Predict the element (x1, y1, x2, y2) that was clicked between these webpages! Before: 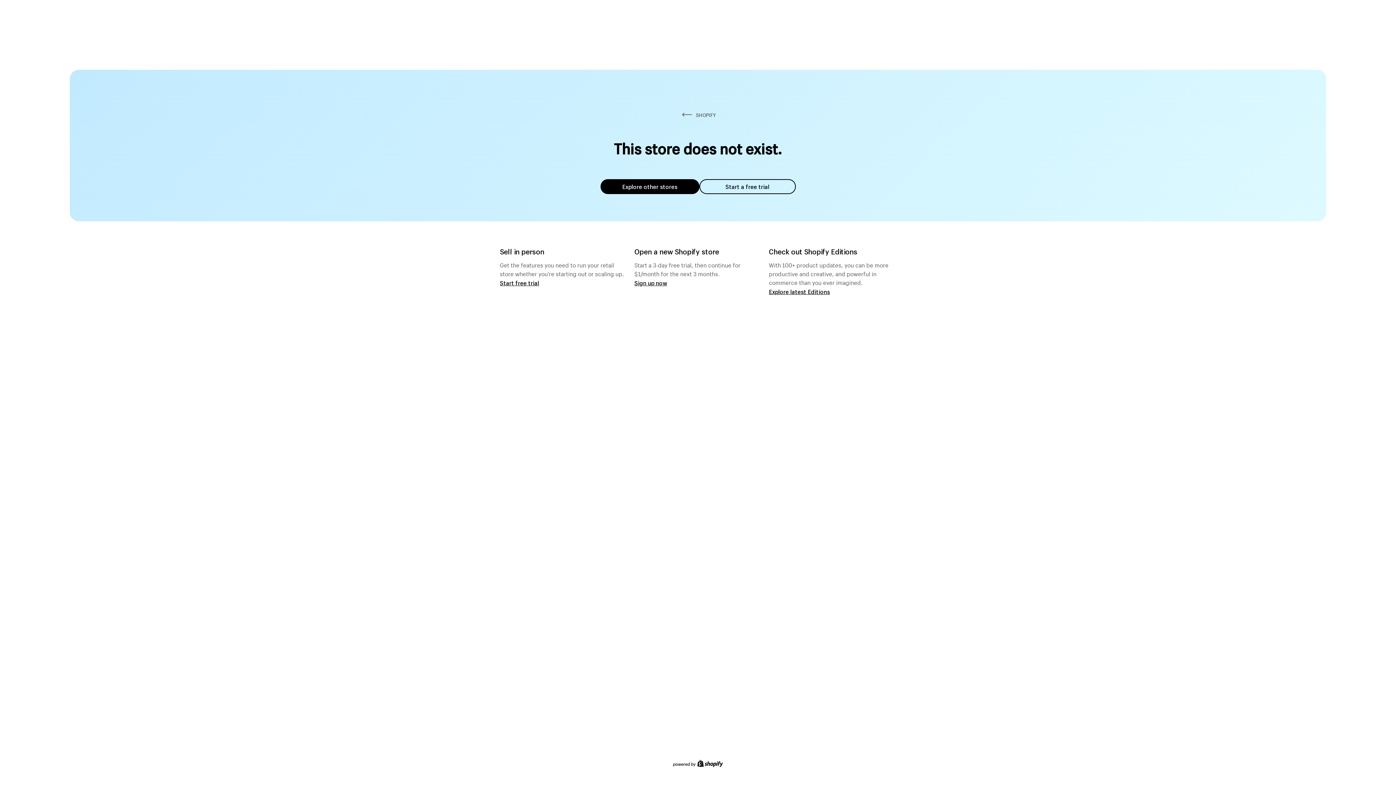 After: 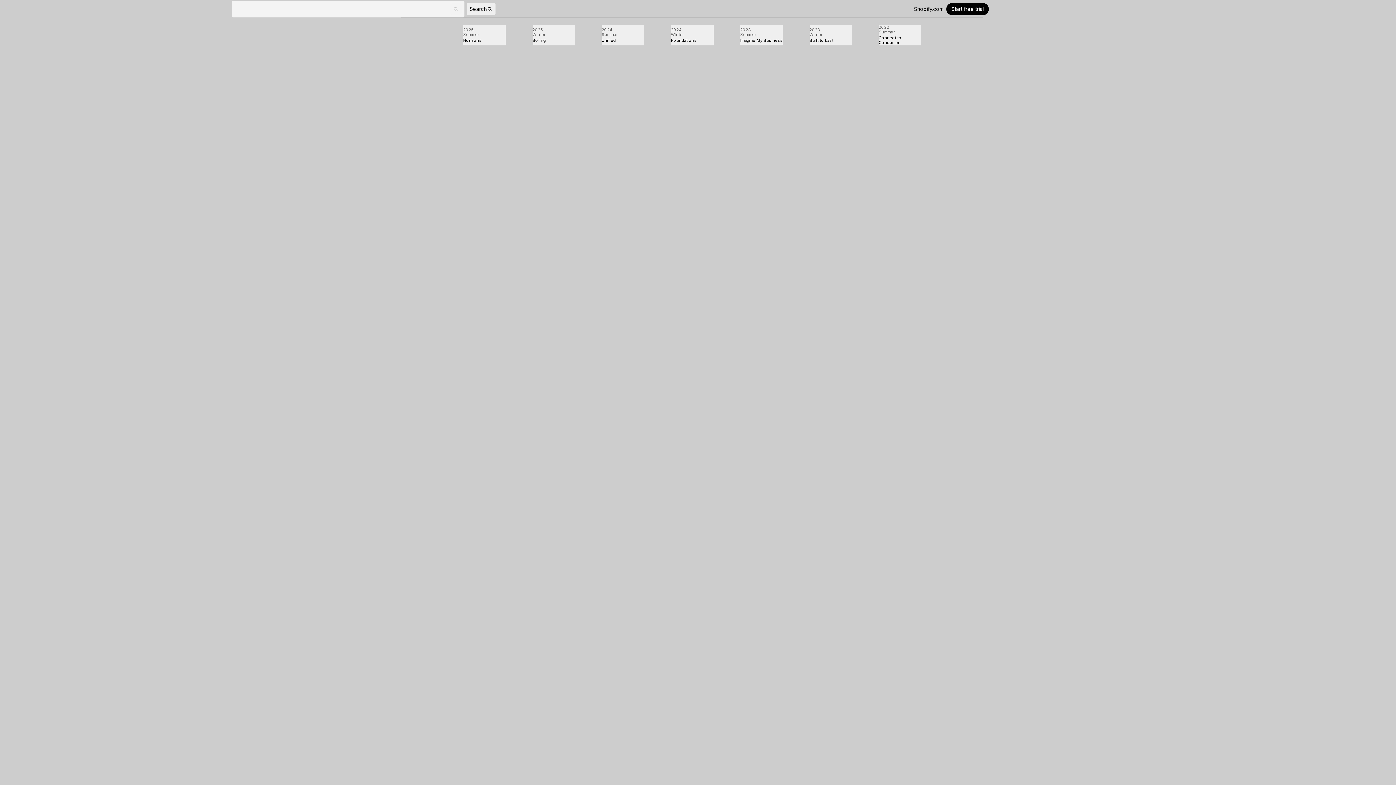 Action: bbox: (769, 287, 830, 295) label: Explore latest Editions